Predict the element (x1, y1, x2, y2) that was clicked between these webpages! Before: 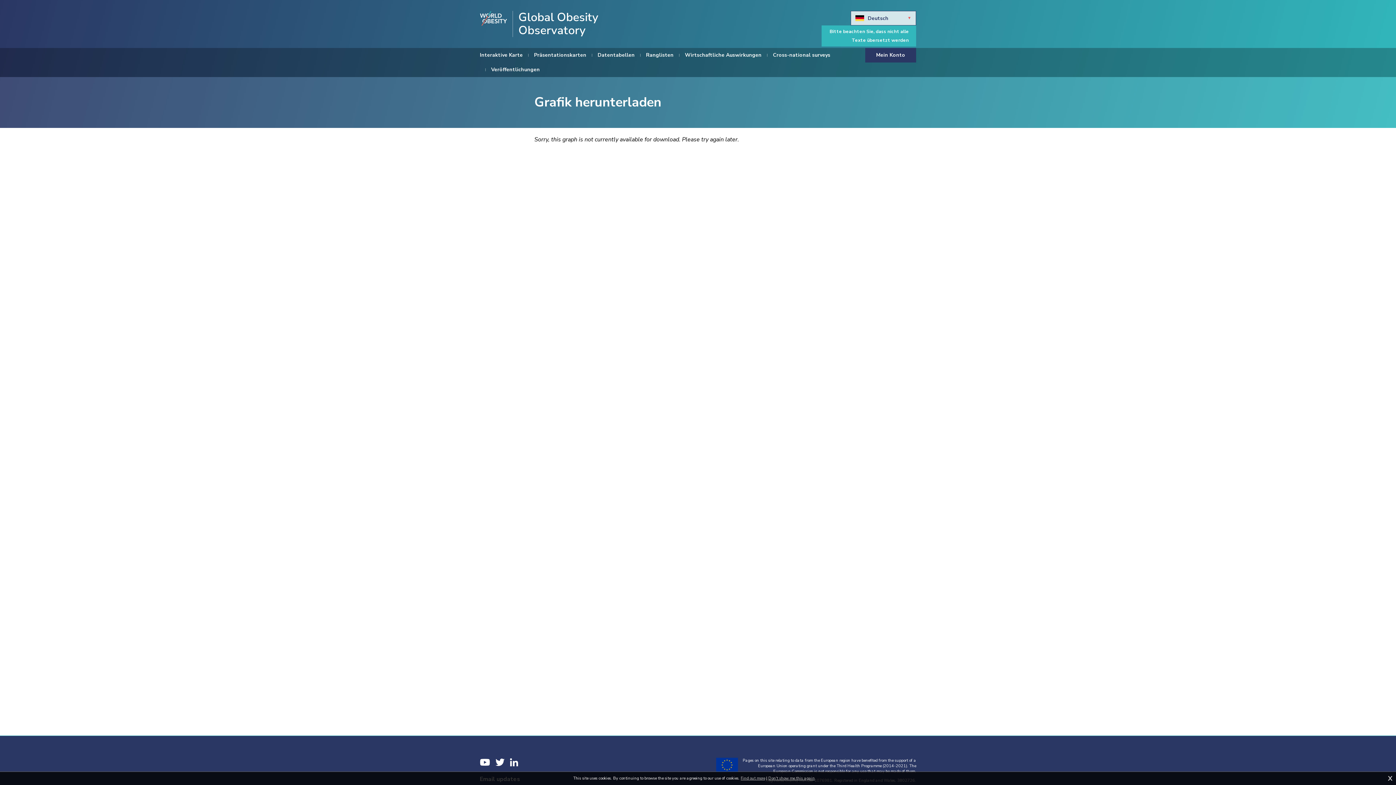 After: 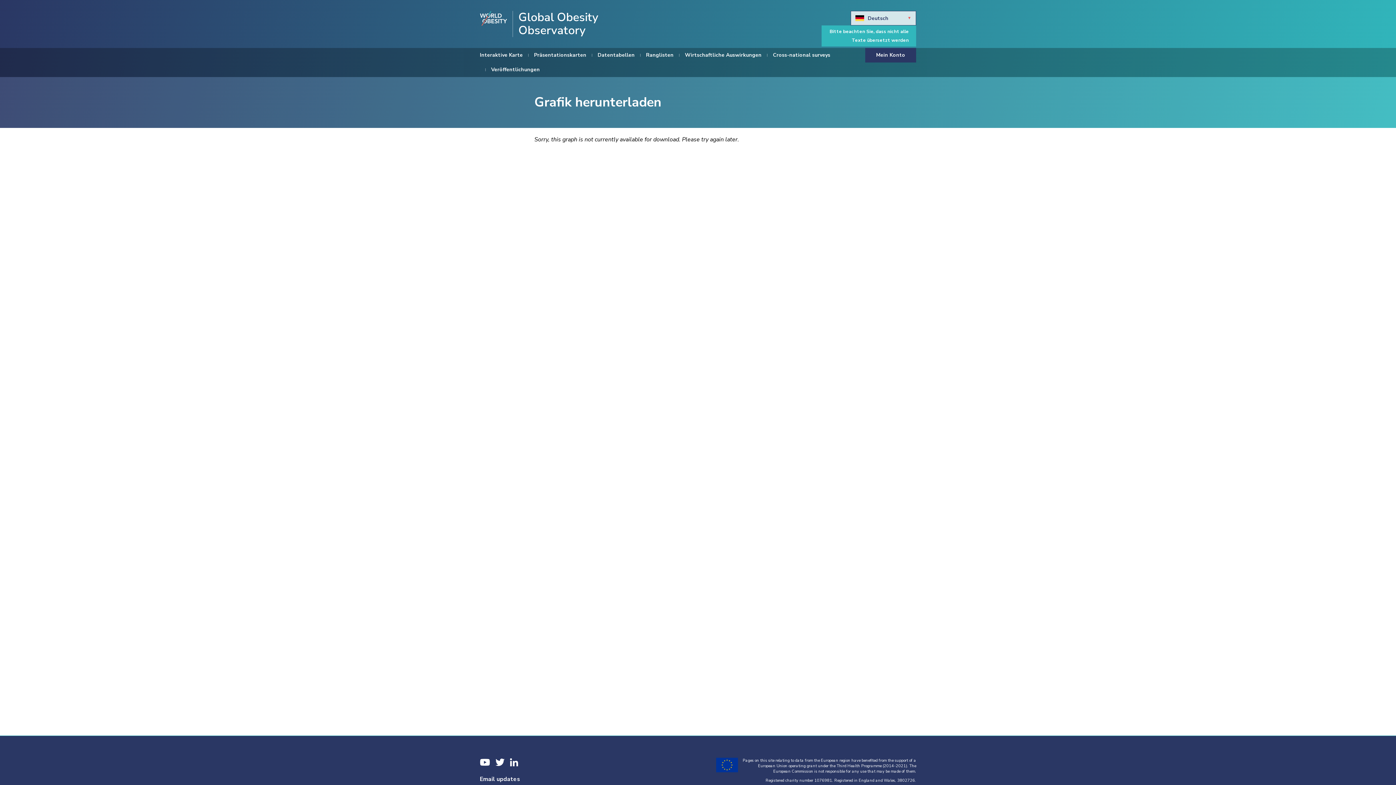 Action: bbox: (1388, 776, 1392, 781) label: X